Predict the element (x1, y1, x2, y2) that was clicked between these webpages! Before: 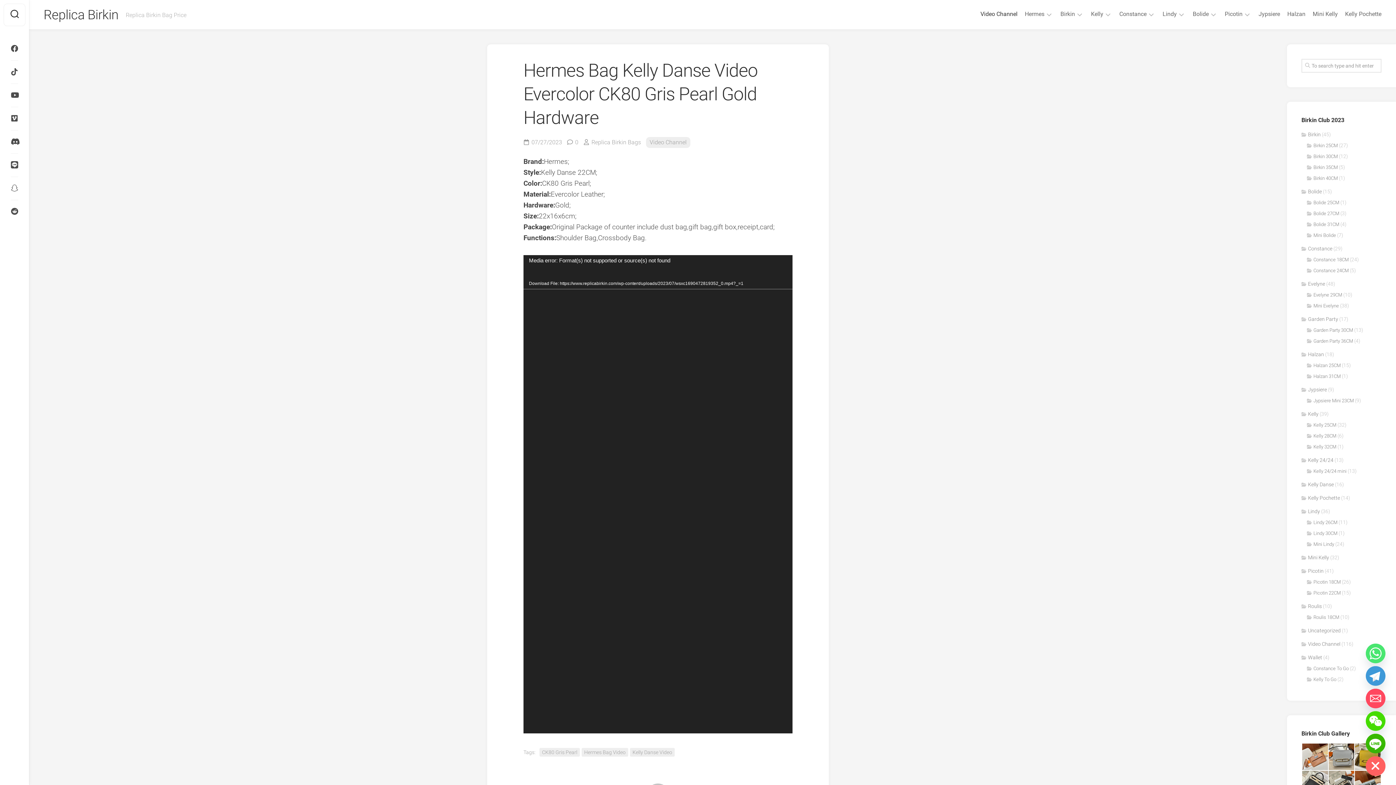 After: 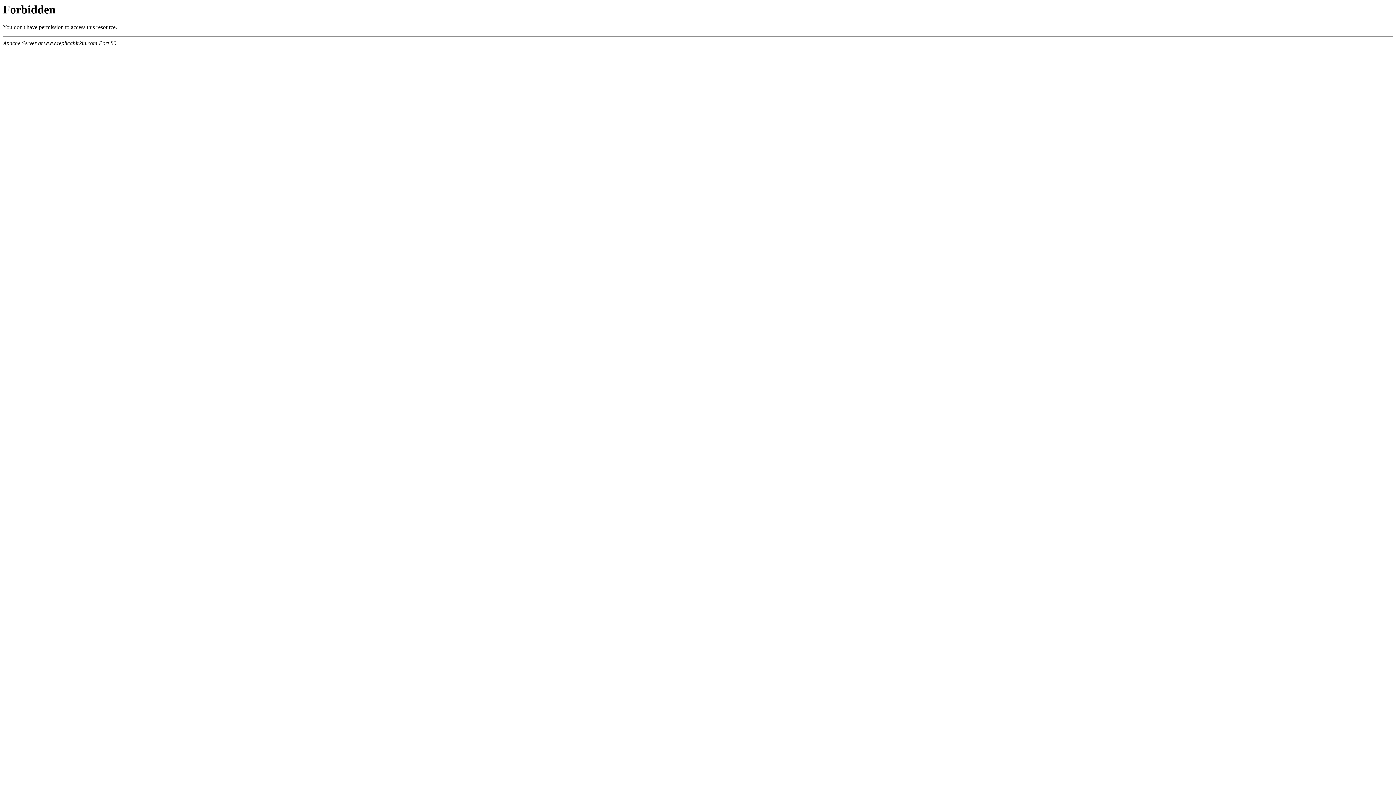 Action: label: Kelly Danse bbox: (1301, 481, 1334, 487)